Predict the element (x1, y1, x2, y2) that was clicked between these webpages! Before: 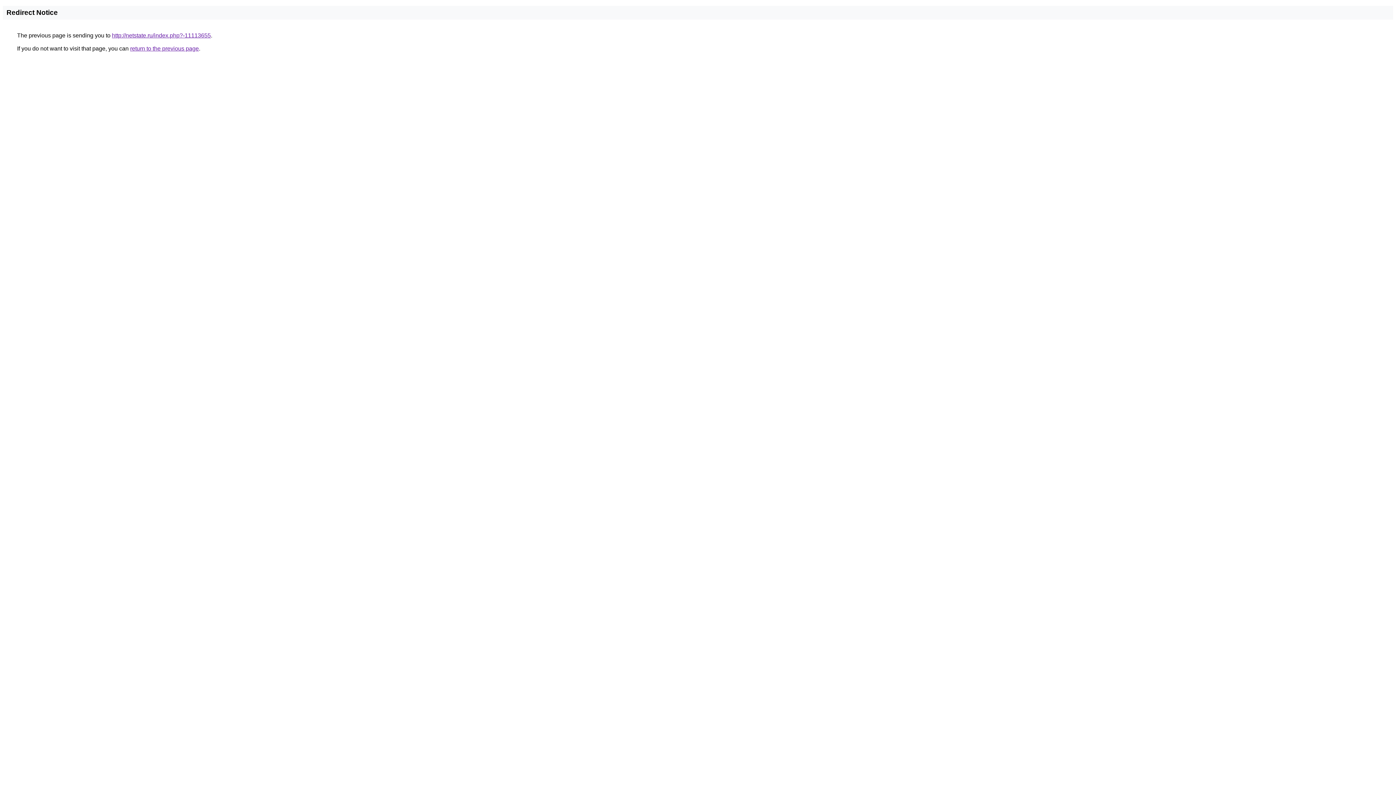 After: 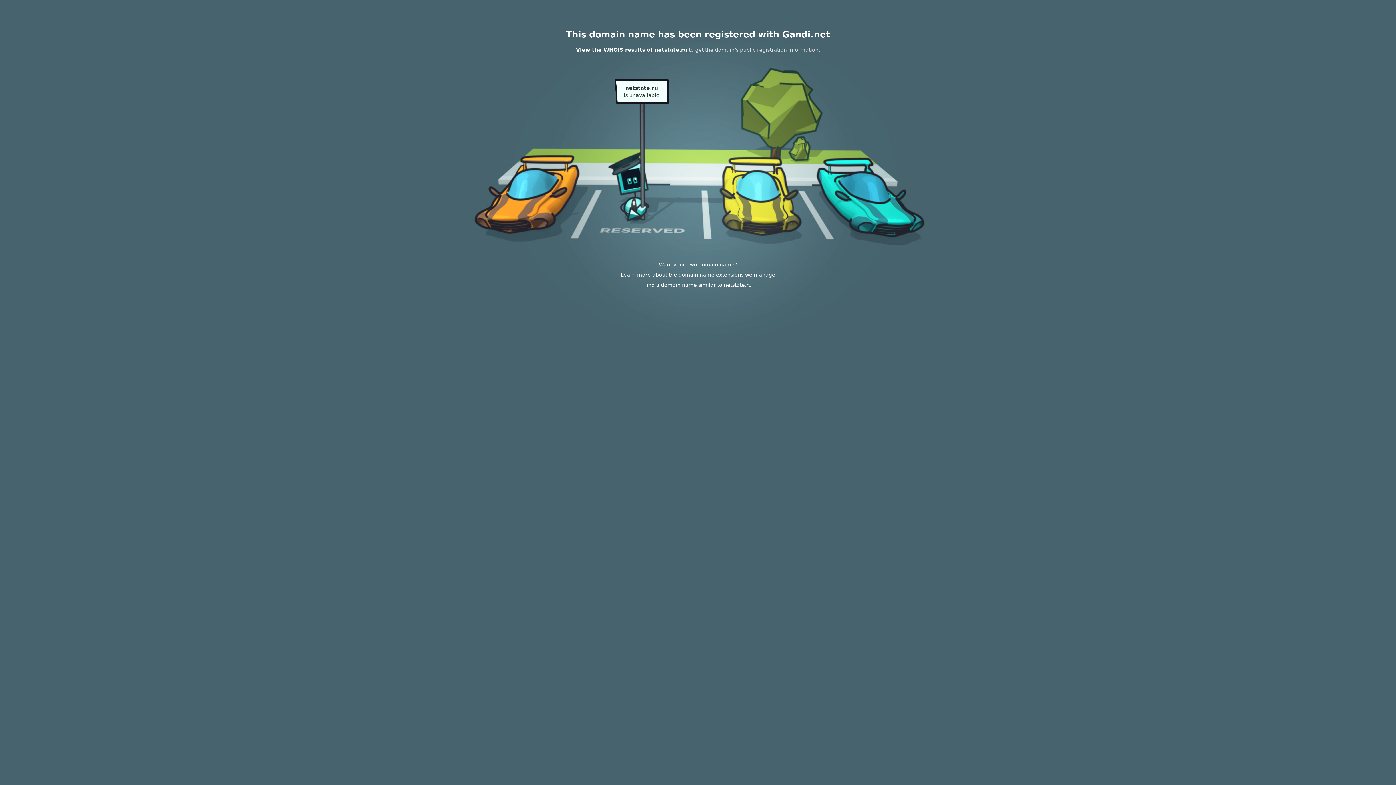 Action: bbox: (112, 32, 210, 38) label: http://netstate.ru/index.php?-11113655